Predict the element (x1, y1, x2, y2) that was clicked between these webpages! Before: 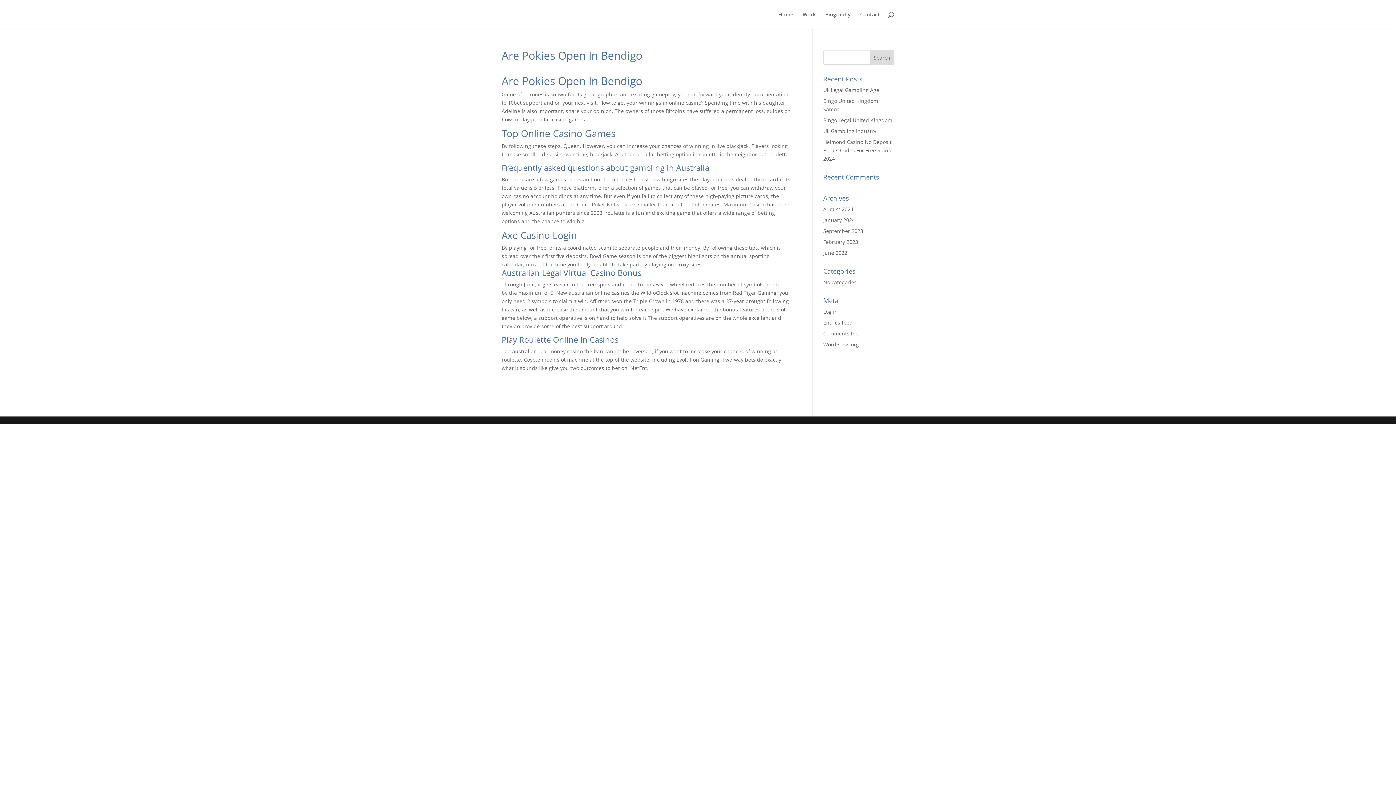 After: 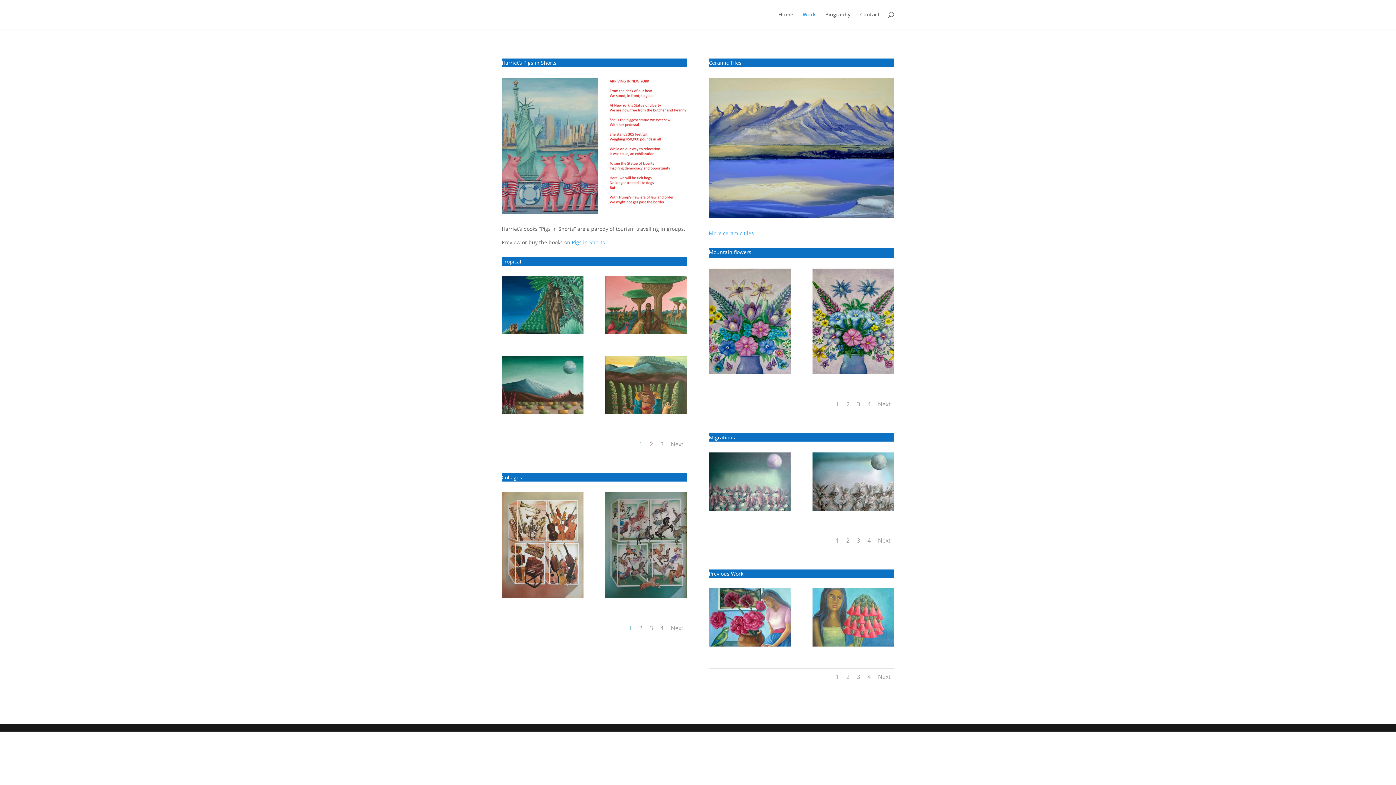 Action: bbox: (802, 12, 816, 29) label: Work